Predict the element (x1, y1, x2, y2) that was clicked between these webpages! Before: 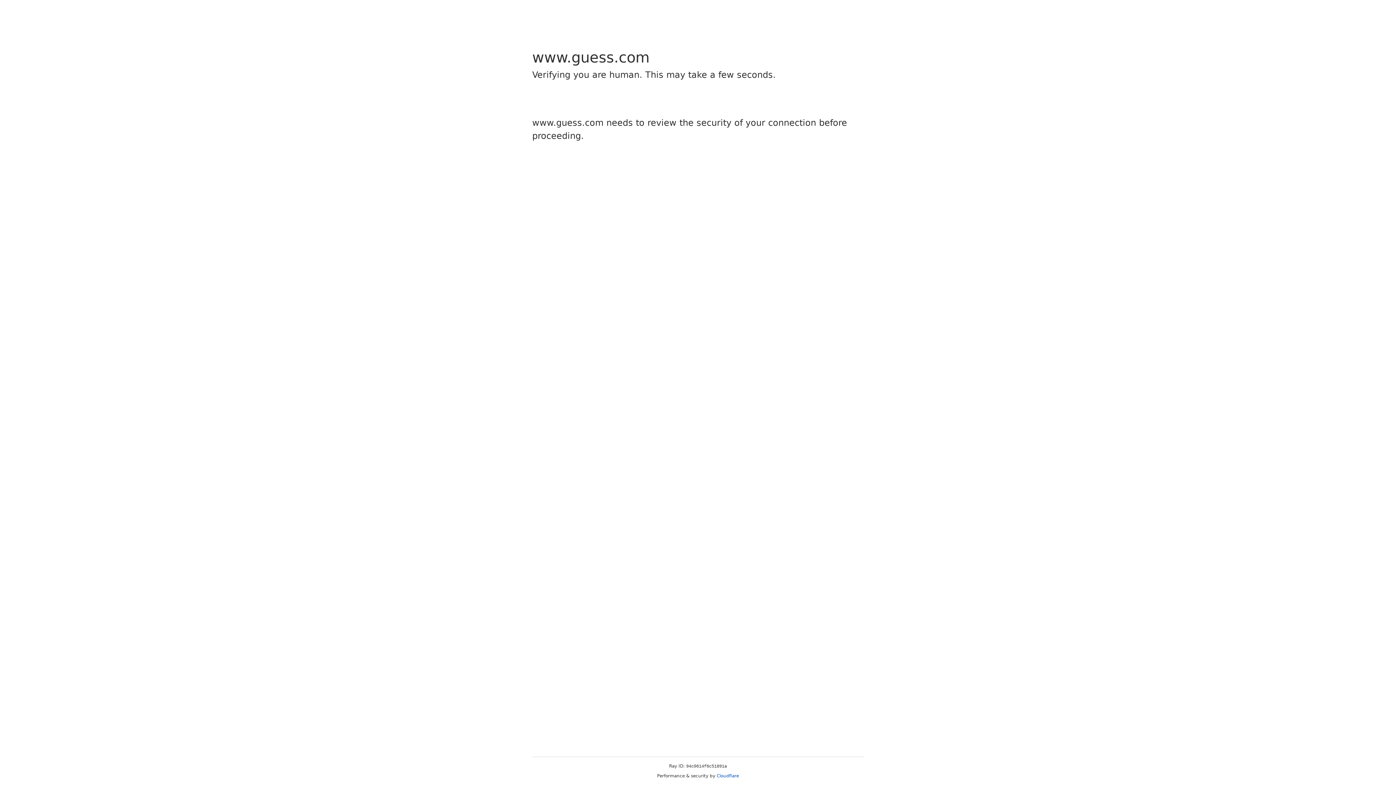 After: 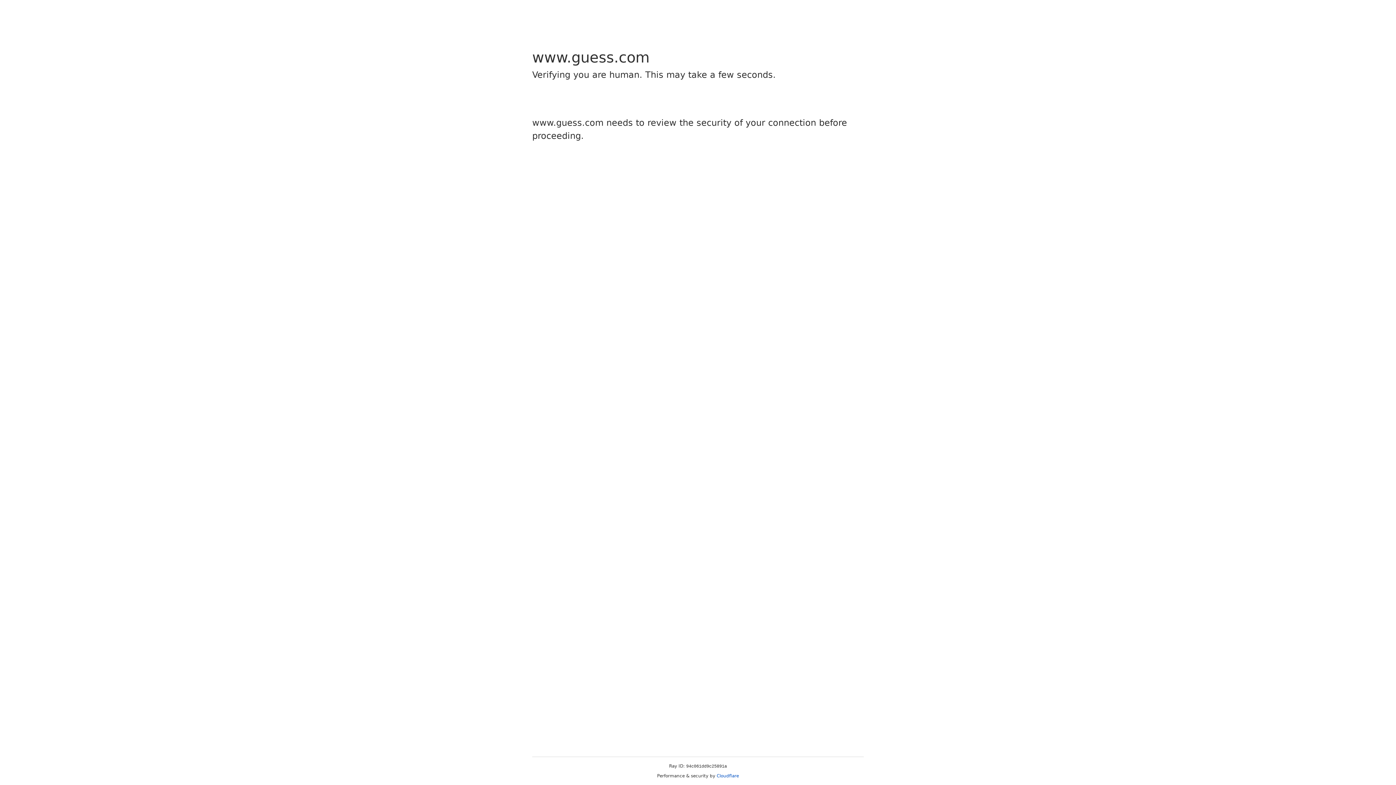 Action: label: Cloudflare bbox: (716, 773, 739, 778)